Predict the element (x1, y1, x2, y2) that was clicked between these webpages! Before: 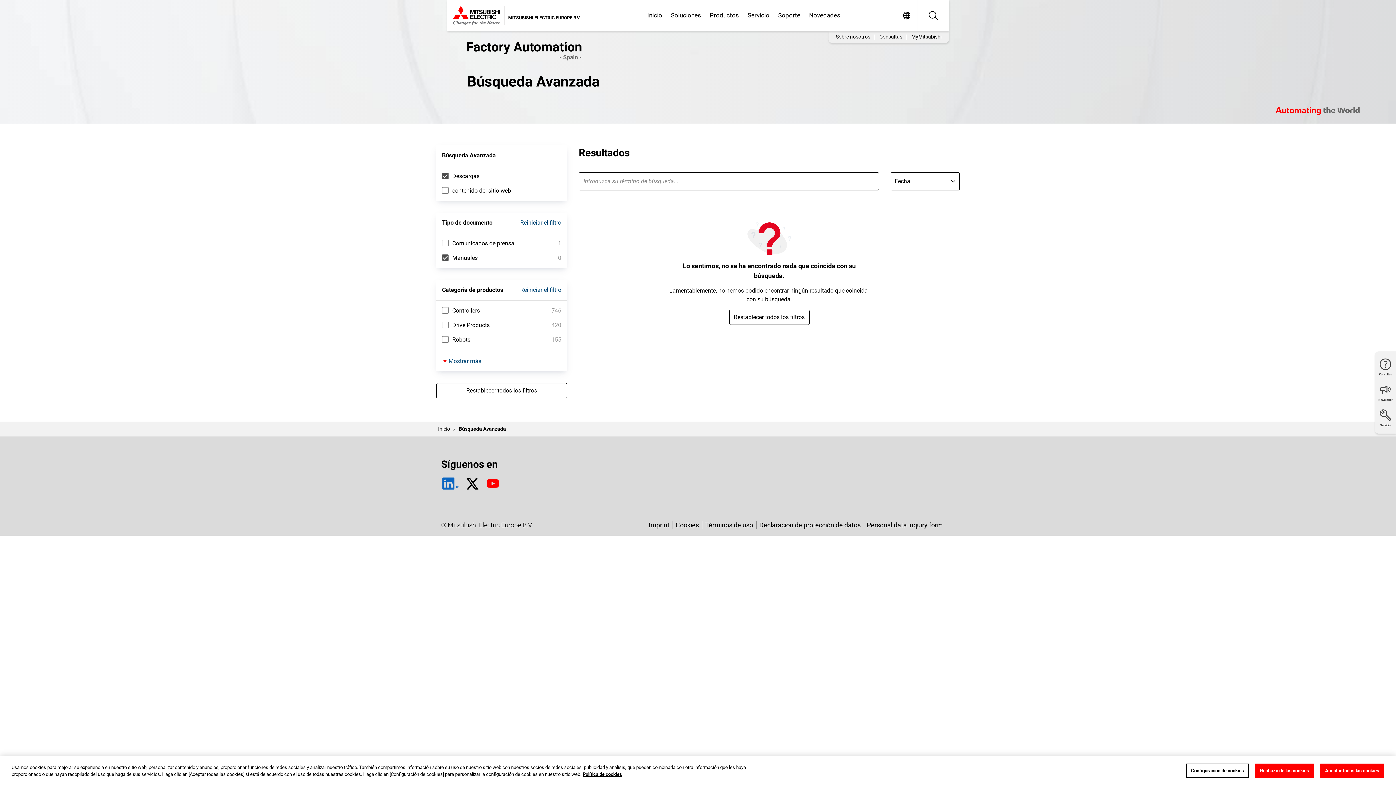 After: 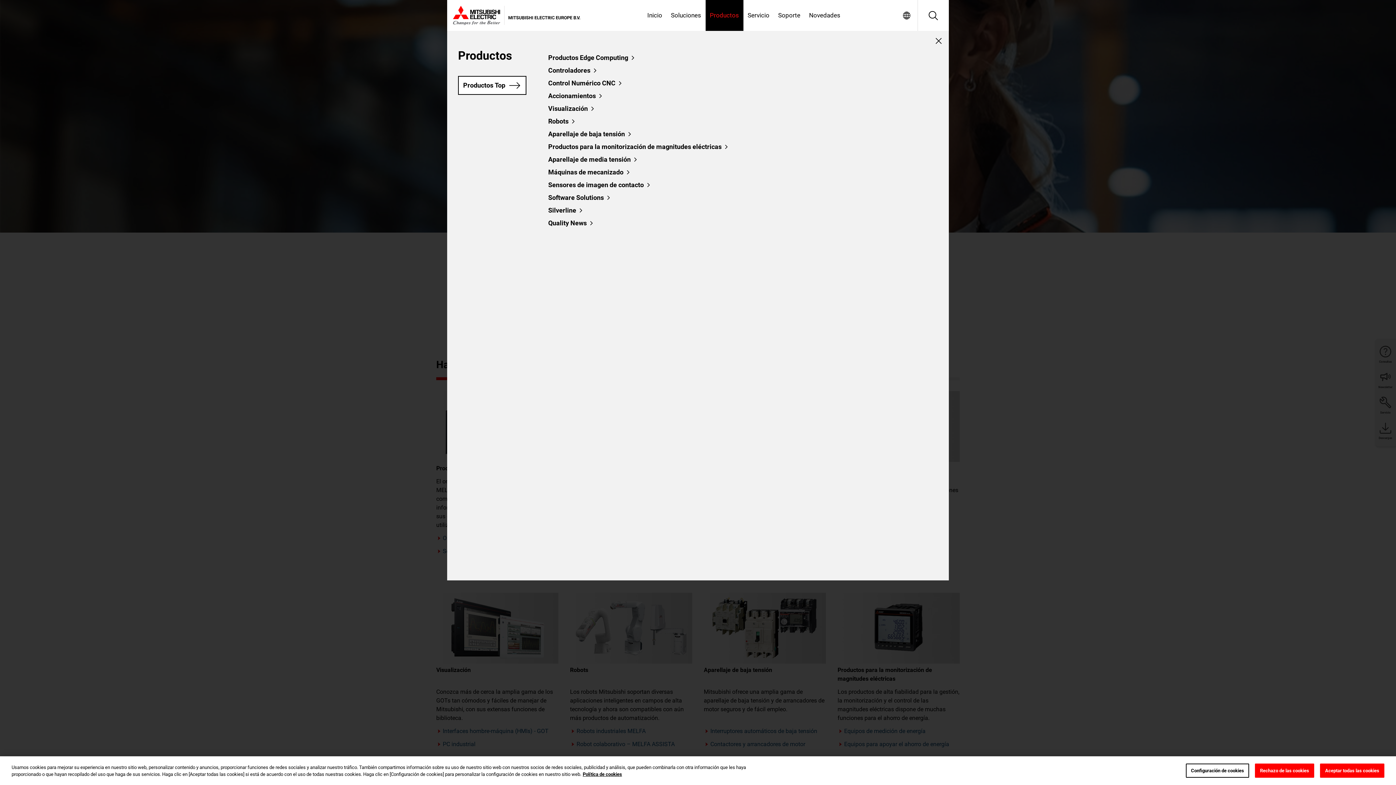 Action: label: Productos bbox: (705, 0, 743, 30)